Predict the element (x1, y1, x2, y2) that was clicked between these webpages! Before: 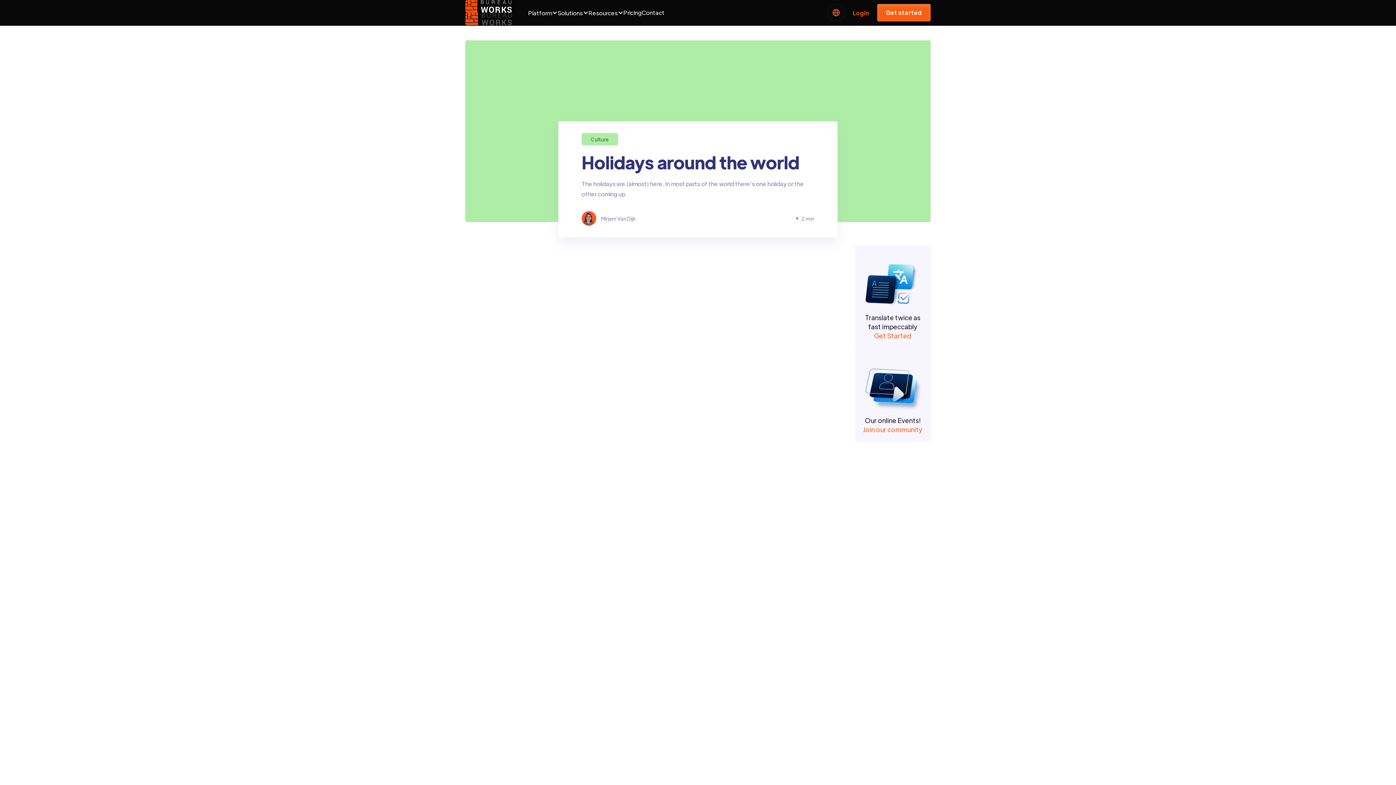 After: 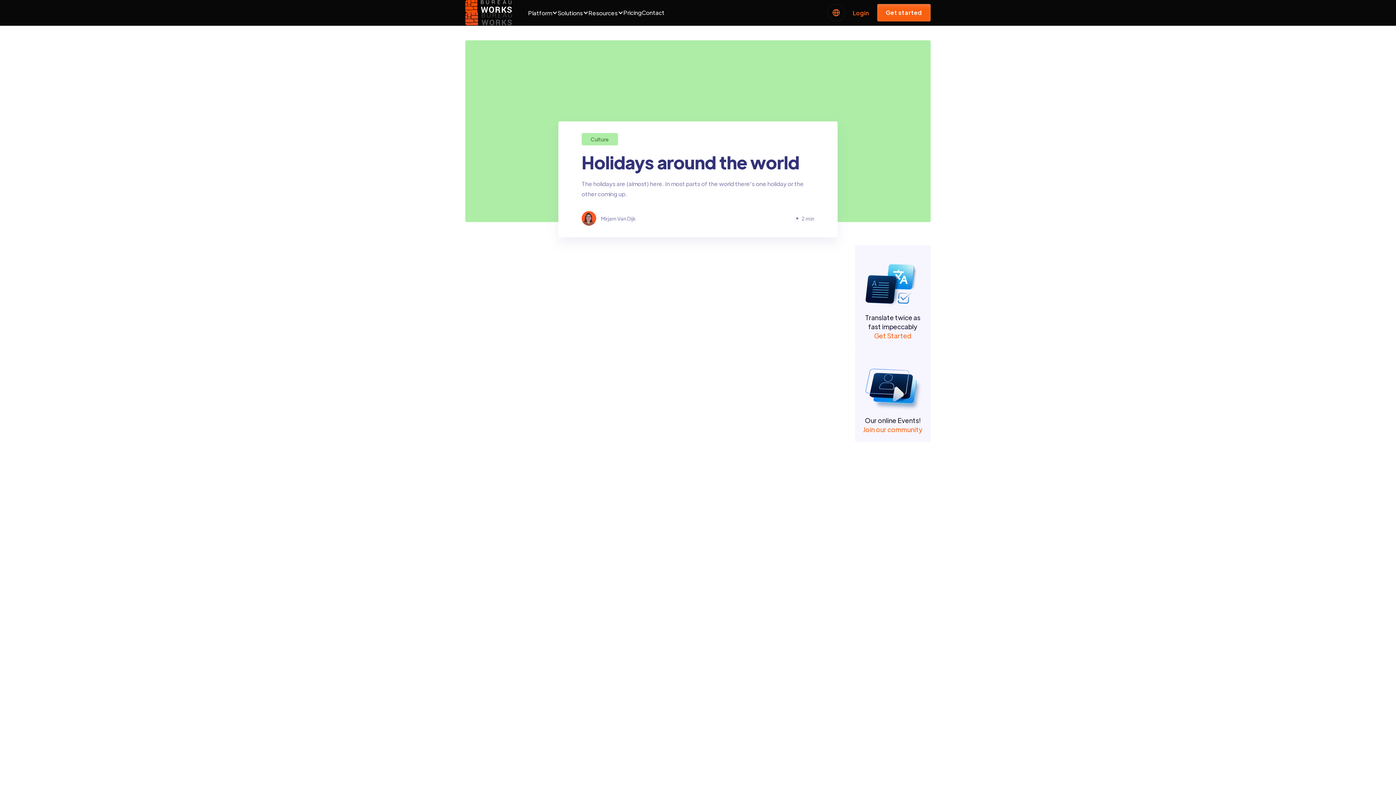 Action: bbox: (863, 331, 922, 340) label: Get Started